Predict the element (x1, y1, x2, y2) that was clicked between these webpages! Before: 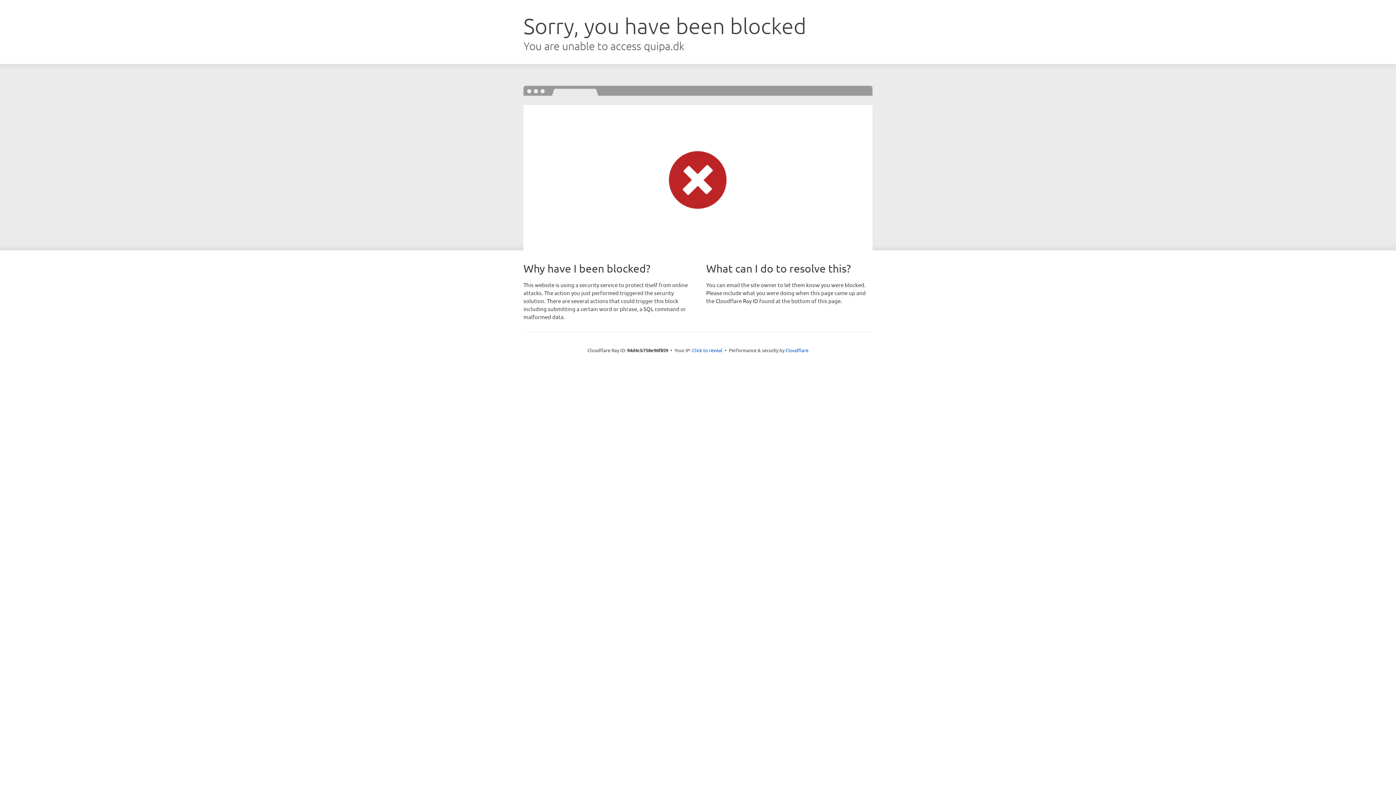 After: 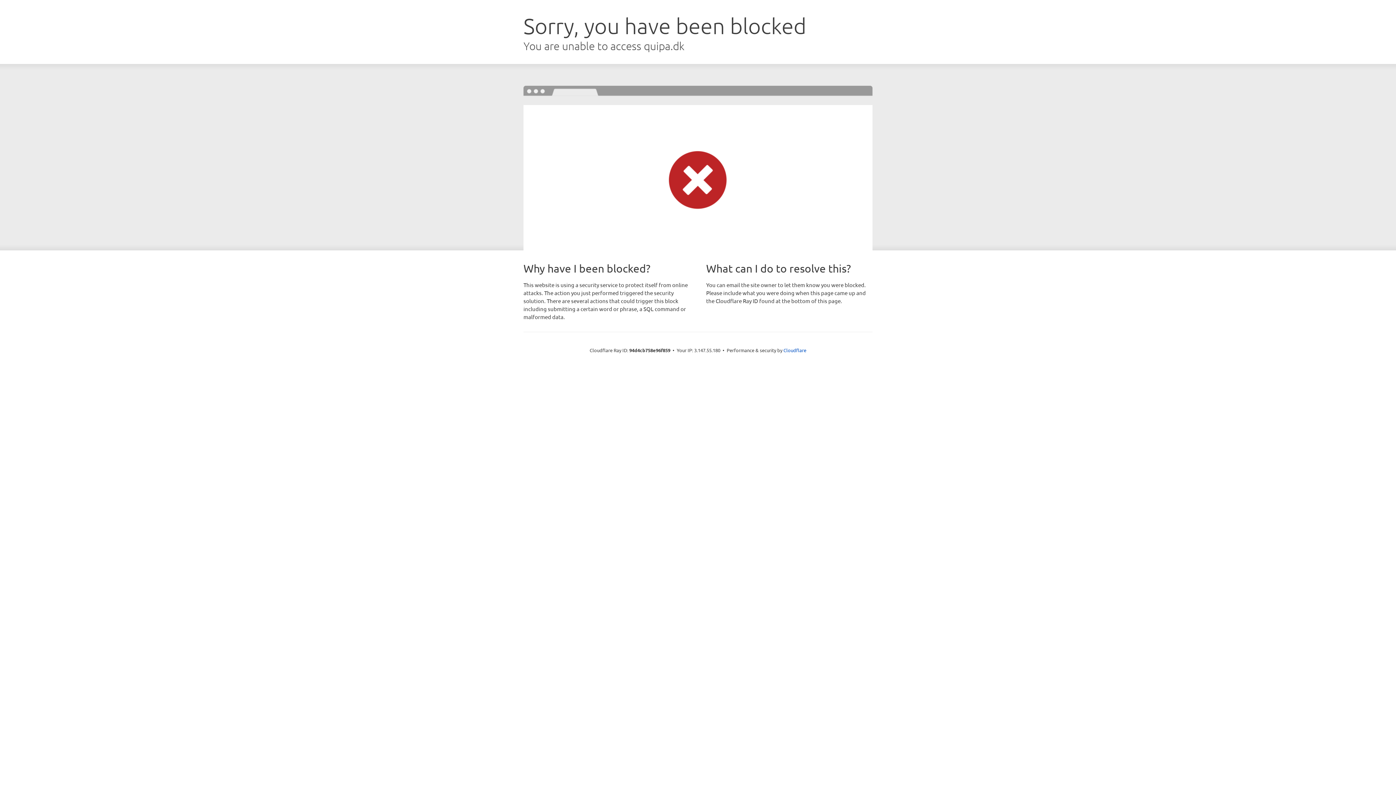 Action: label: Click to reveal bbox: (692, 346, 722, 353)